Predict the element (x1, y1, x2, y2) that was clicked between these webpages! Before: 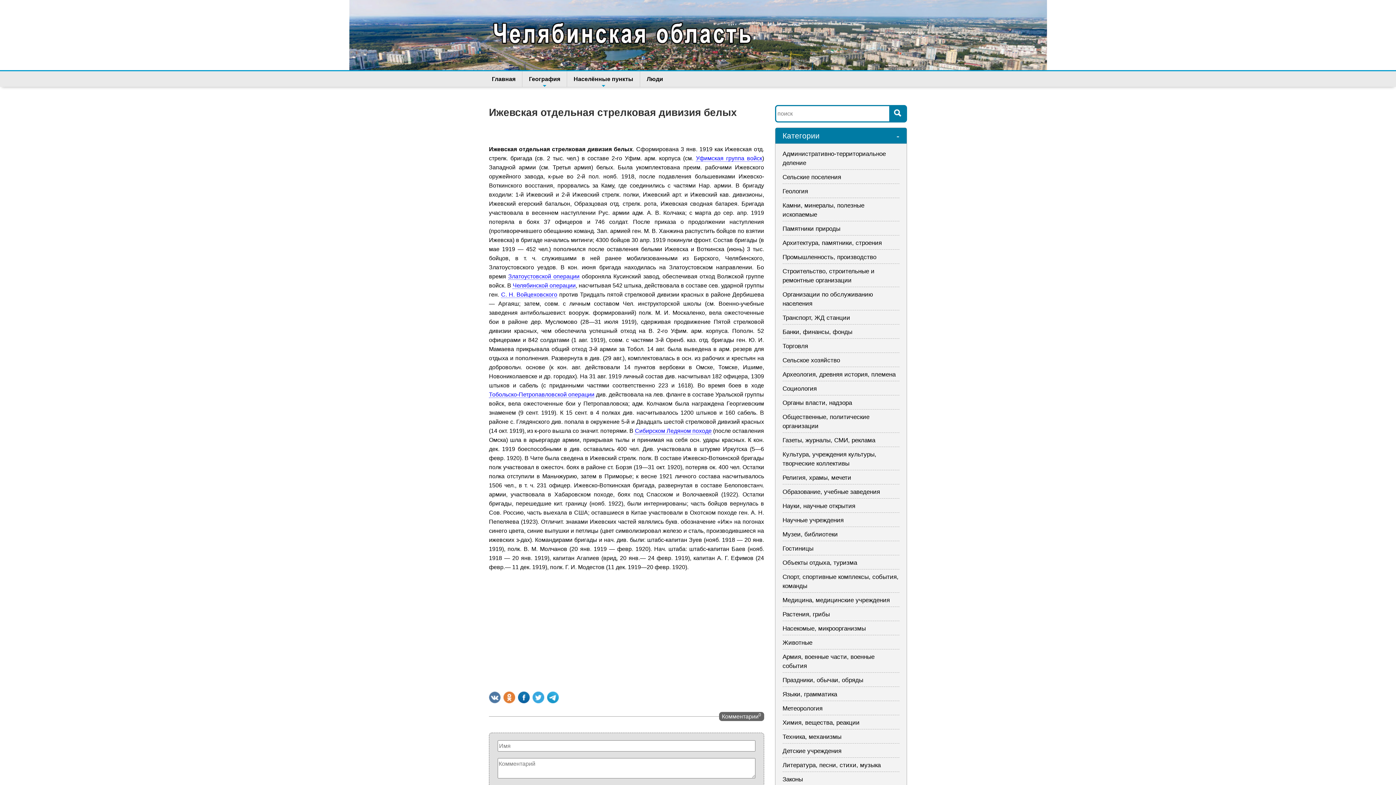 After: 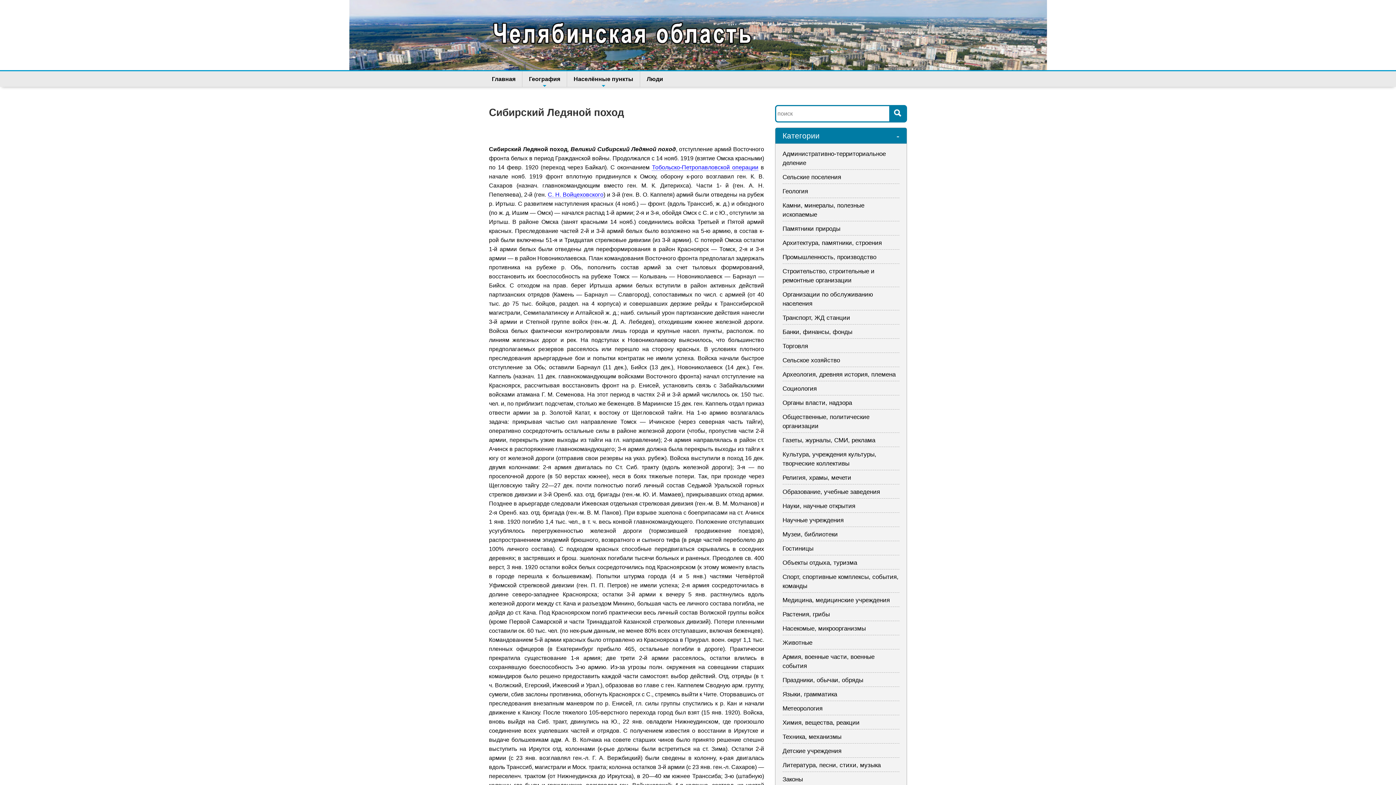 Action: bbox: (635, 428, 711, 434) label: Сибирском Ледяном походе